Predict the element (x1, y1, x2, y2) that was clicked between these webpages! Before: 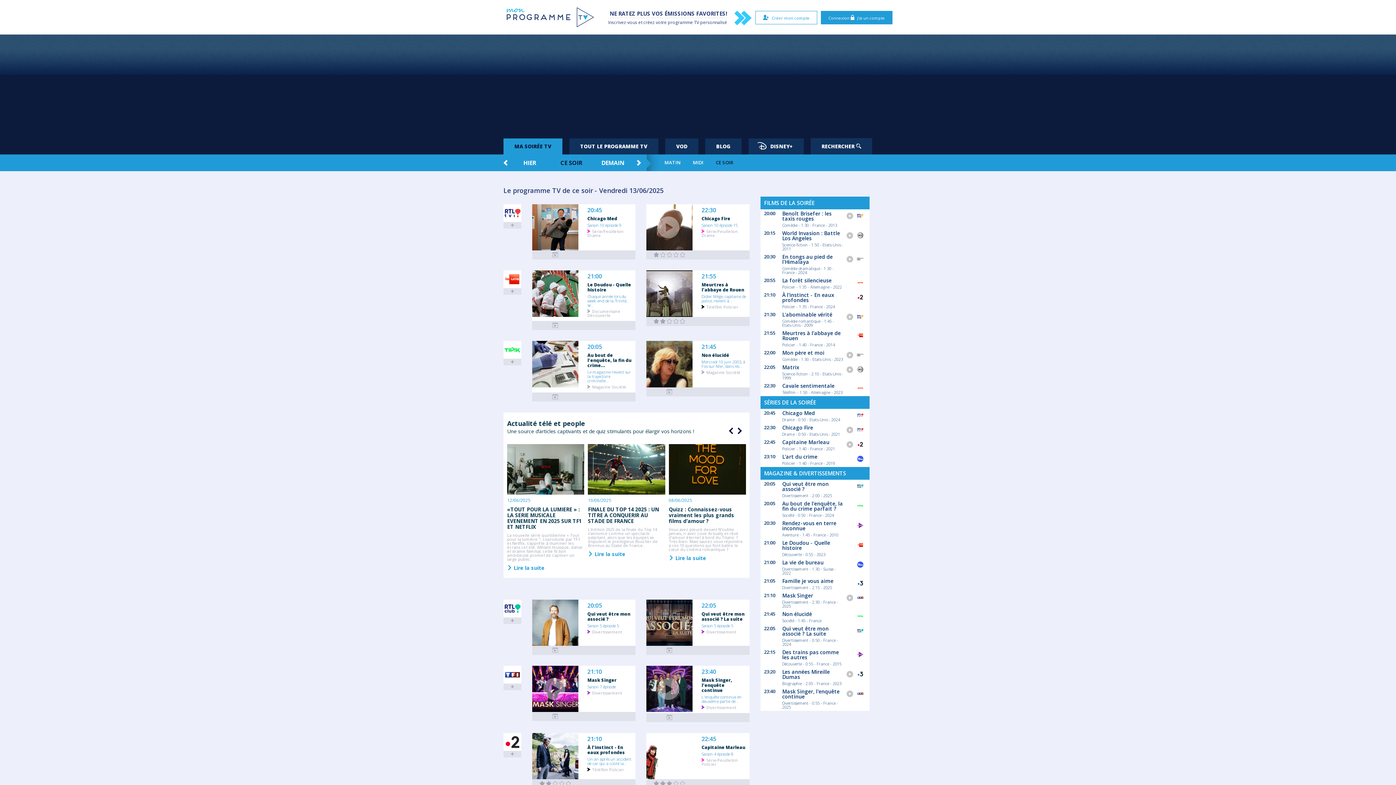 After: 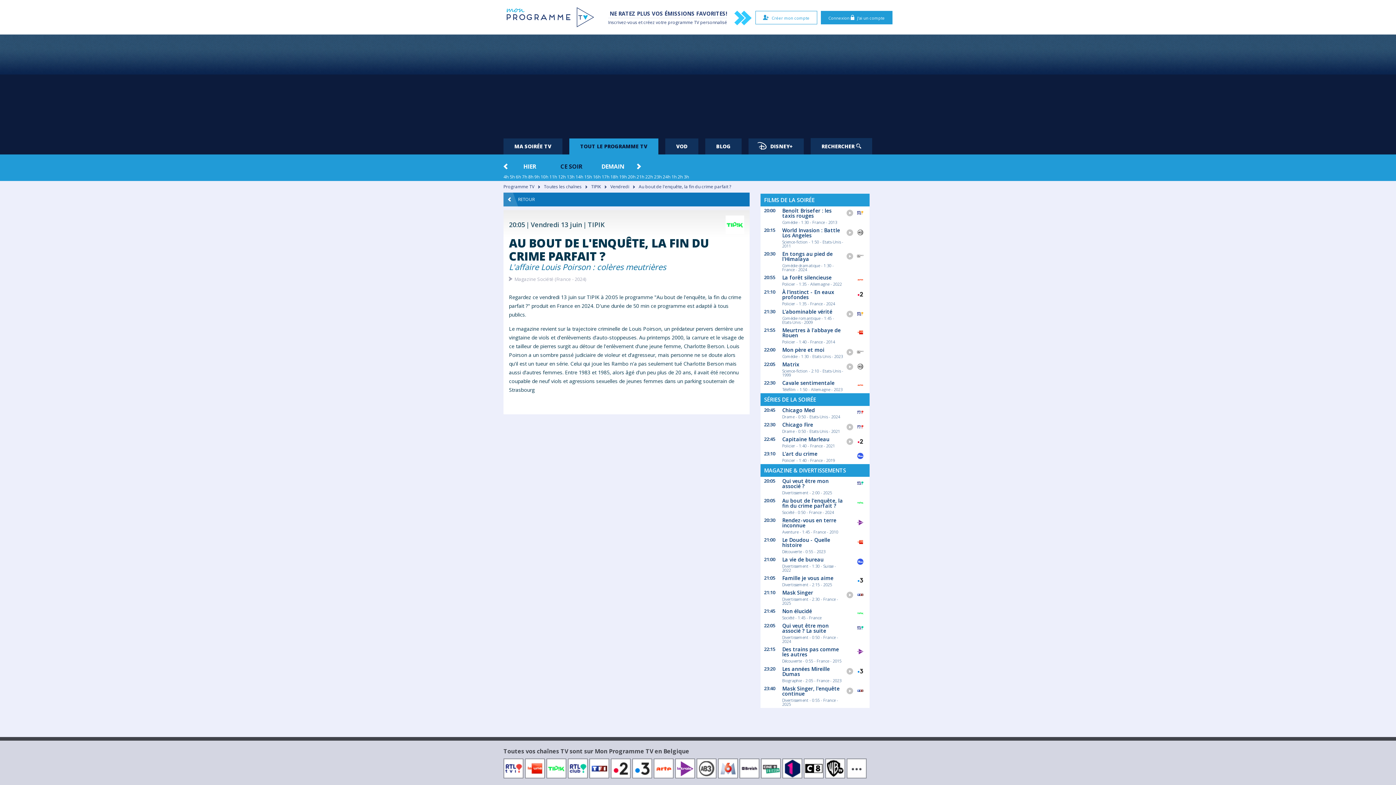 Action: bbox: (587, 368, 632, 383) label: Le magazine revient sur la trajectoire criminelle...